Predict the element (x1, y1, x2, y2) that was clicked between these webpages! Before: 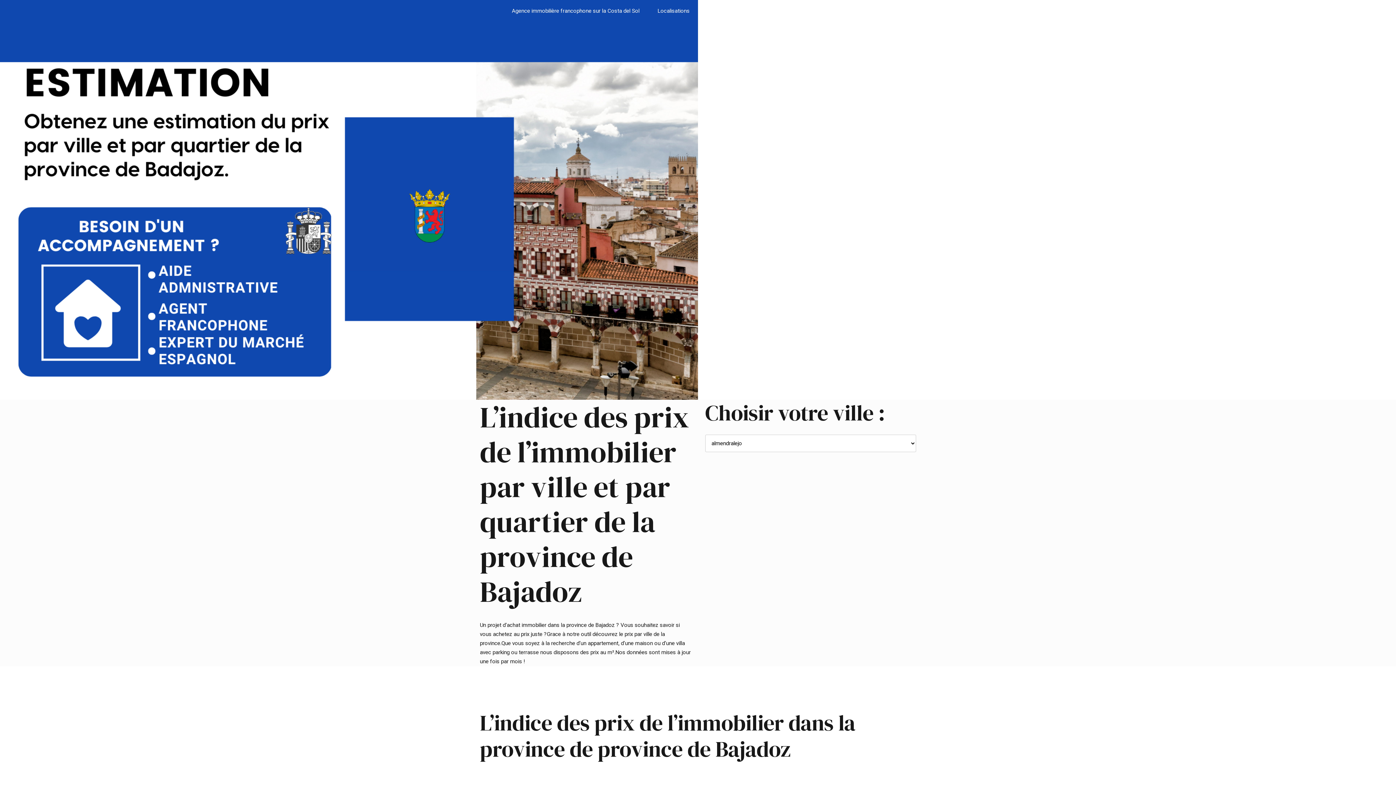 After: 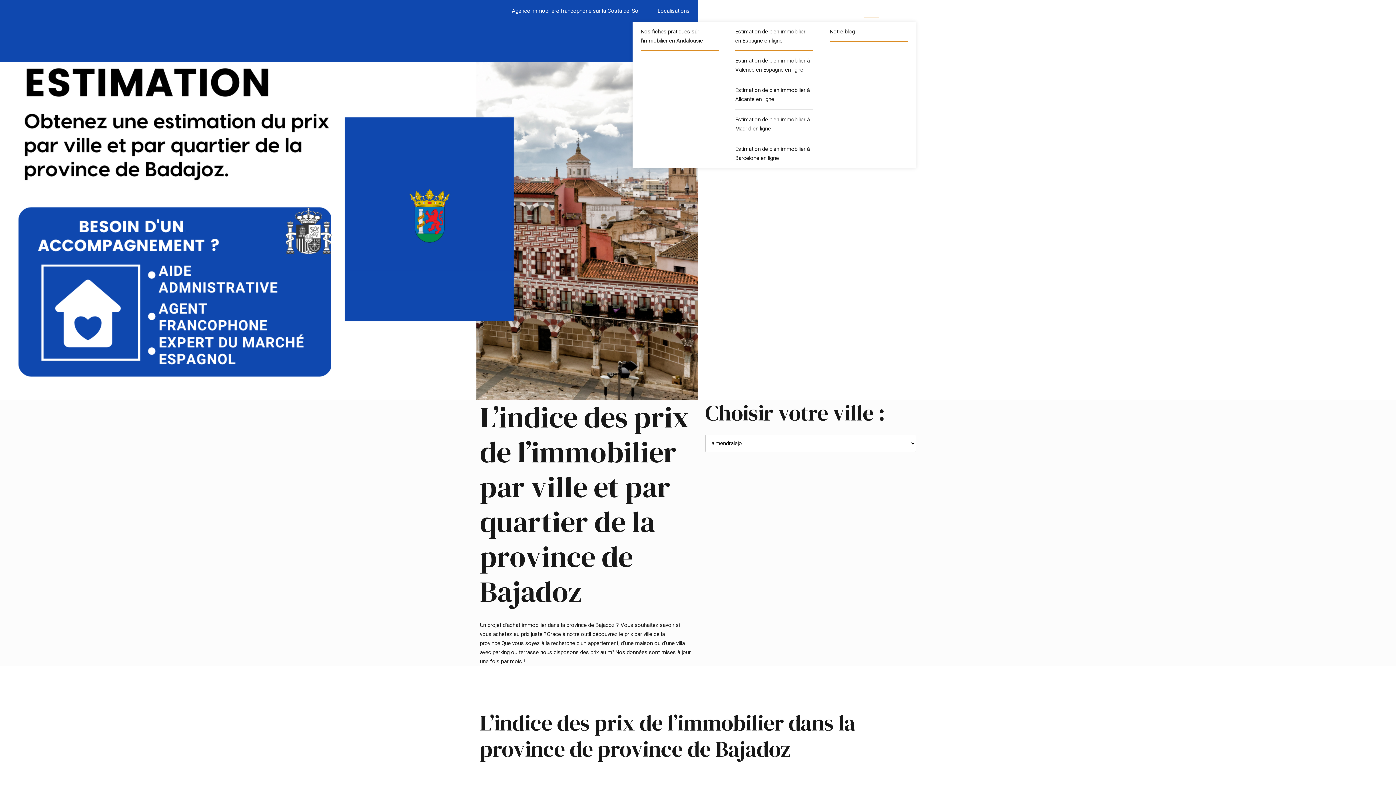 Action: bbox: (864, 0, 878, 21) label: Pages